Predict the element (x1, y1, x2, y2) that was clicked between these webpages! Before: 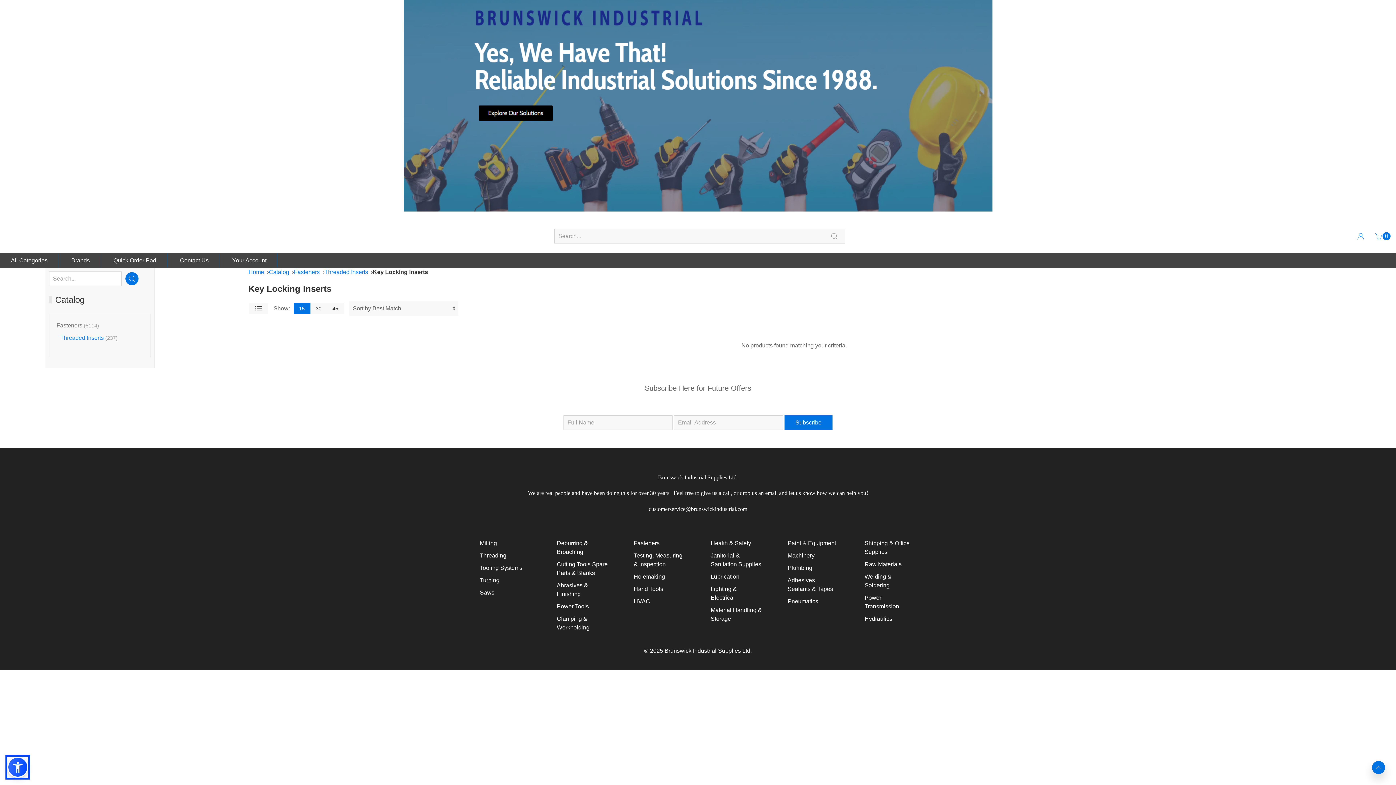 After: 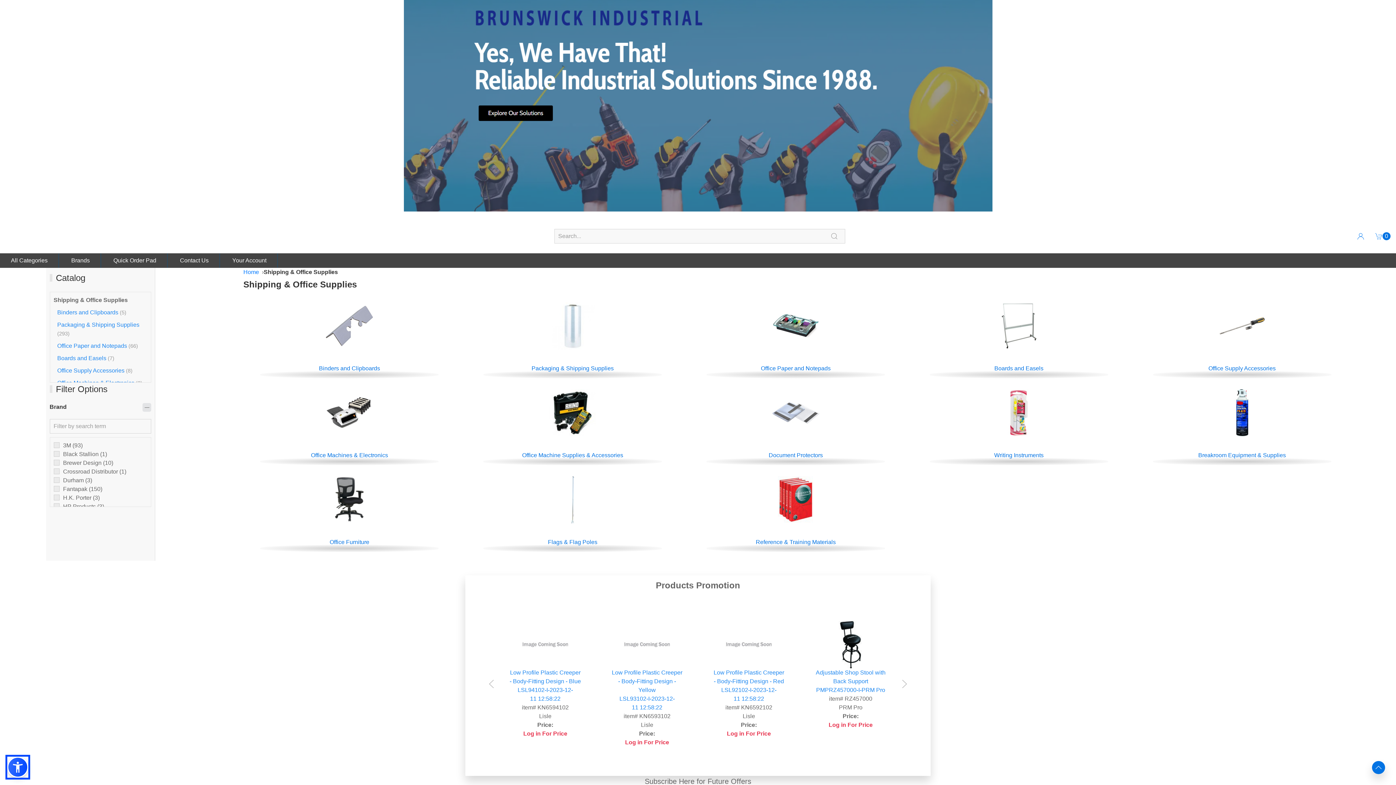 Action: bbox: (864, 561, 901, 567) label: Raw Materials